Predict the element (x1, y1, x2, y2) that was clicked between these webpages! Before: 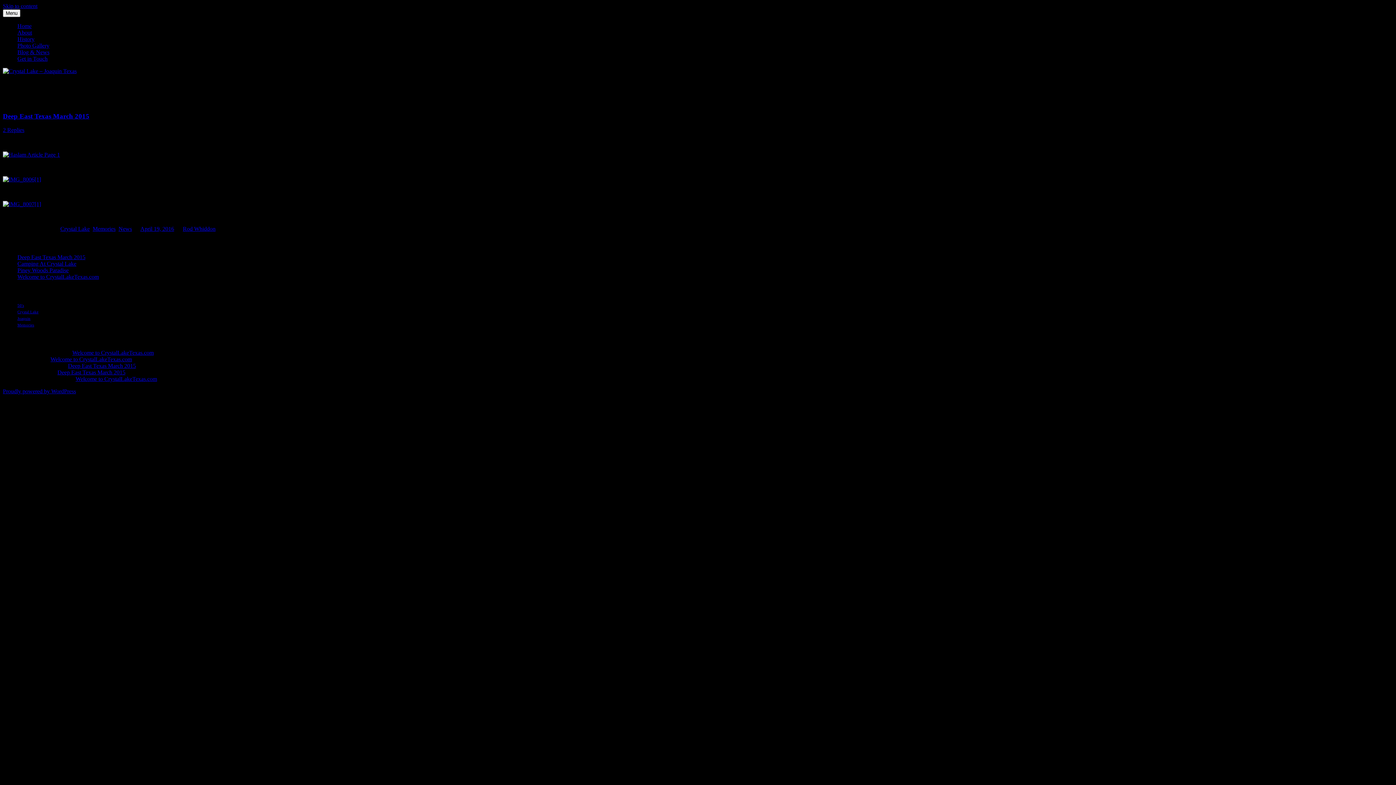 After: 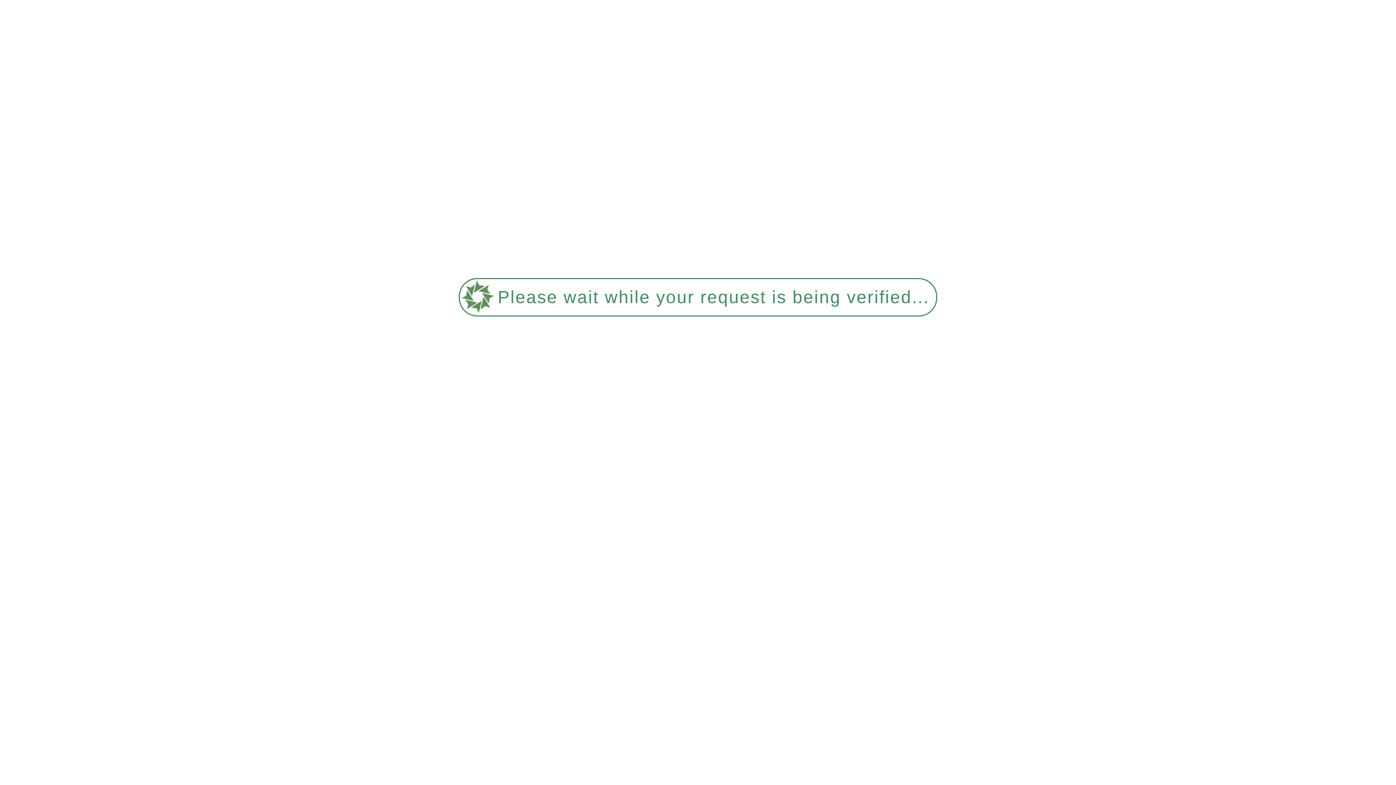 Action: bbox: (2, 112, 89, 119) label: Deep East Texas March 2015